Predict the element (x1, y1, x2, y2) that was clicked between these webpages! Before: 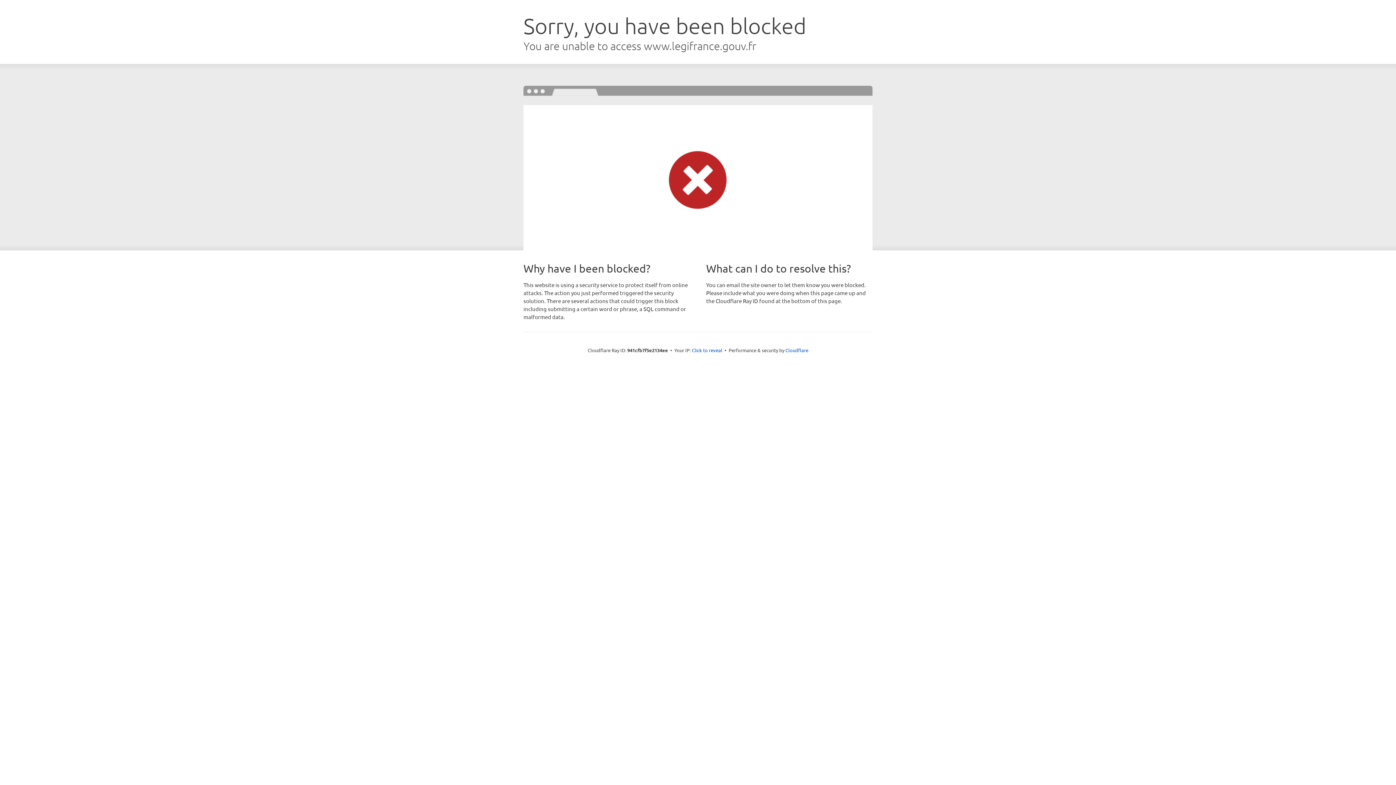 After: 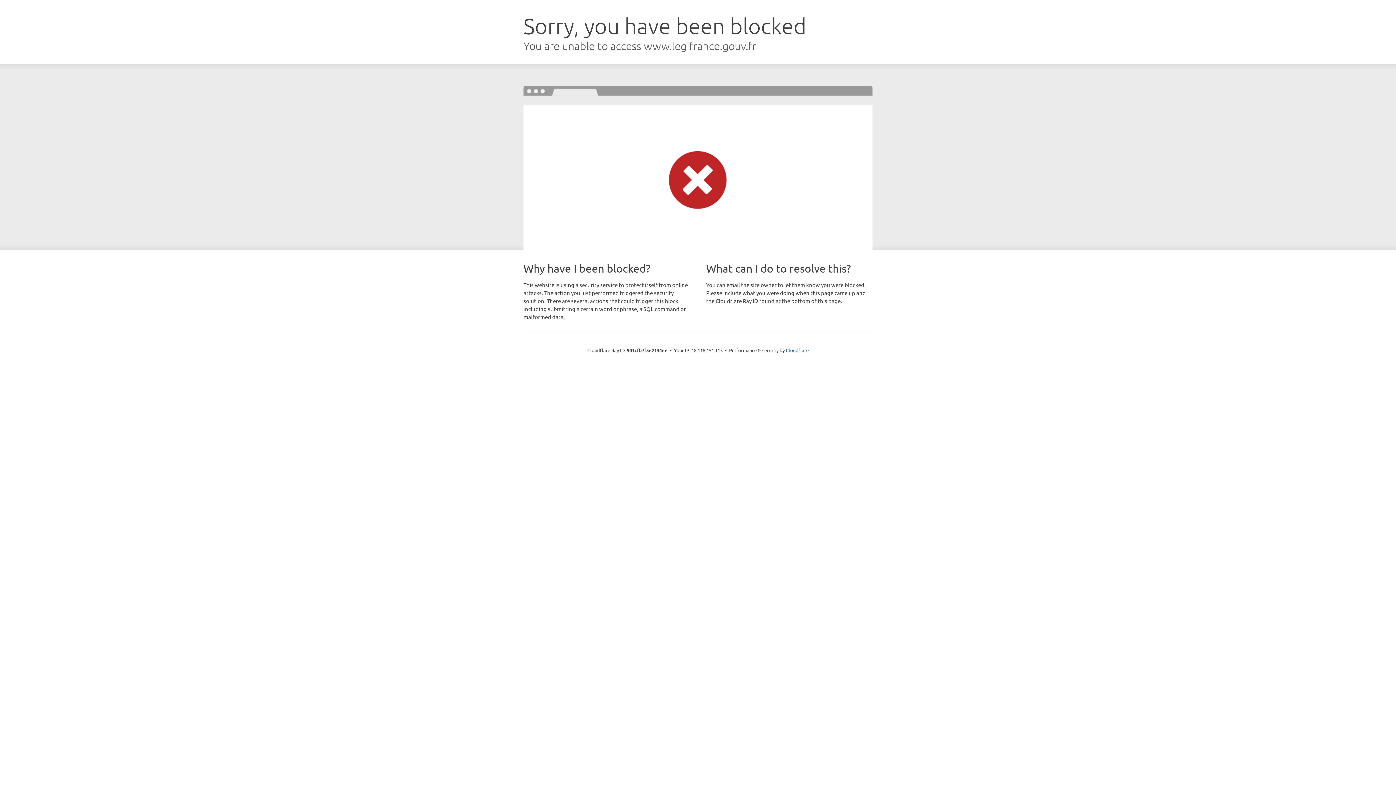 Action: label: Click to reveal bbox: (692, 346, 722, 353)